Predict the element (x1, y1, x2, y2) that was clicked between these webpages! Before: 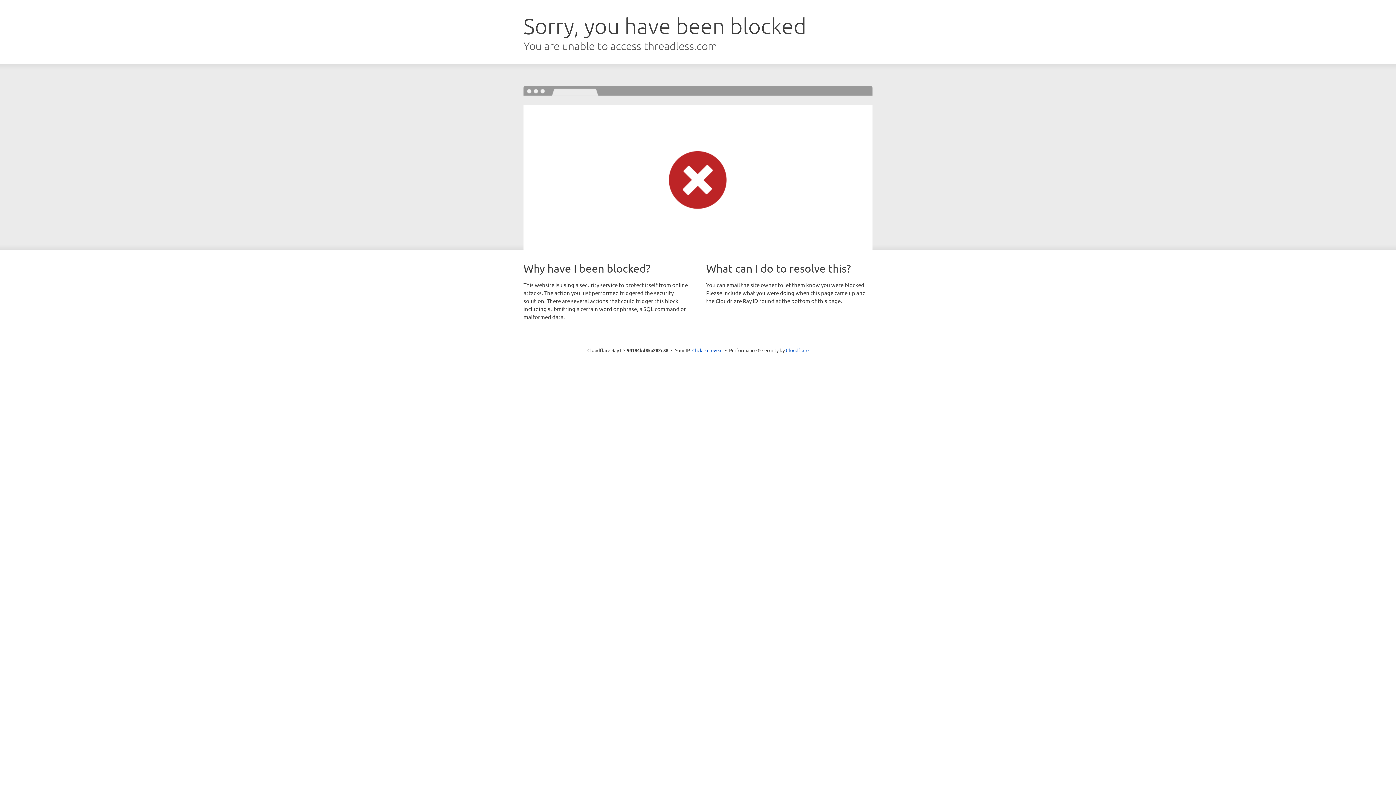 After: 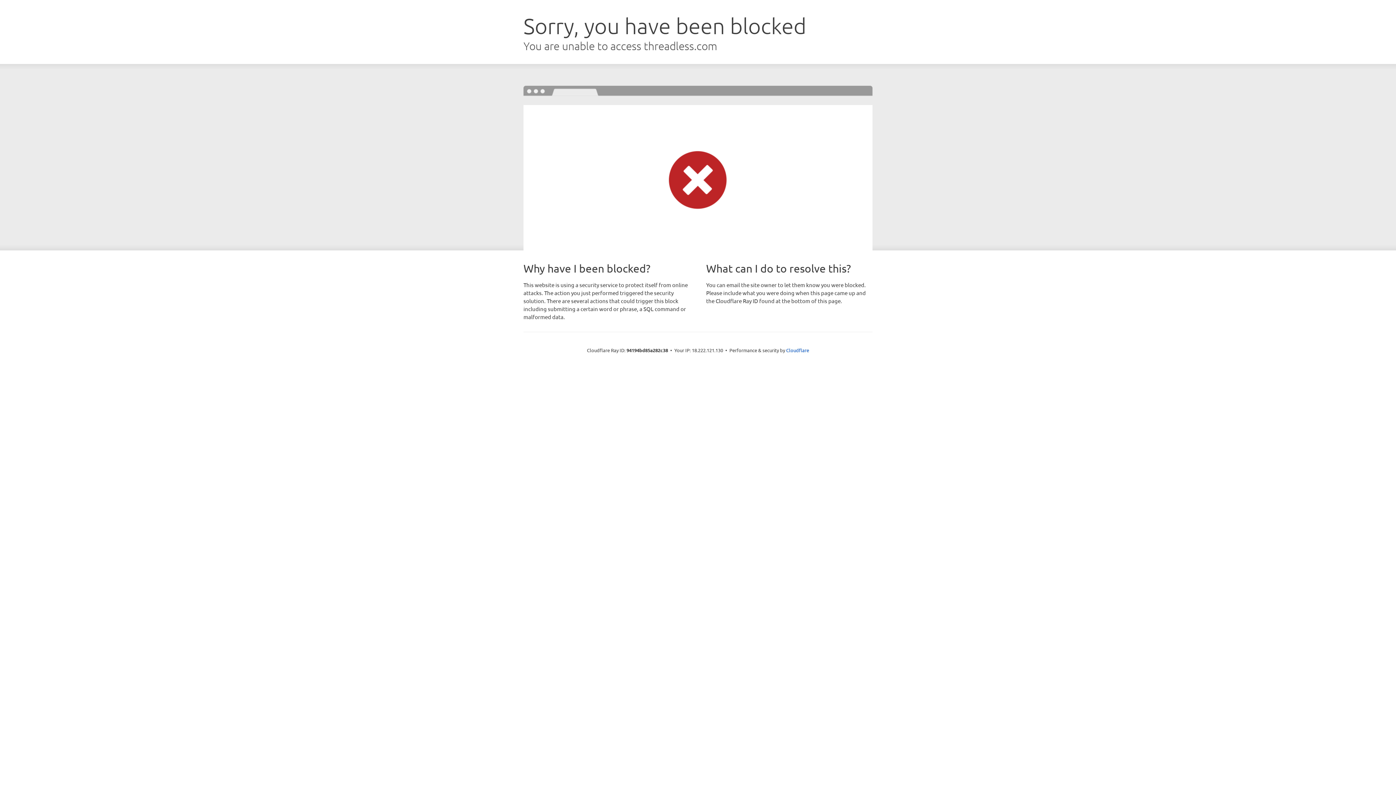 Action: label: Click to reveal bbox: (692, 346, 722, 353)